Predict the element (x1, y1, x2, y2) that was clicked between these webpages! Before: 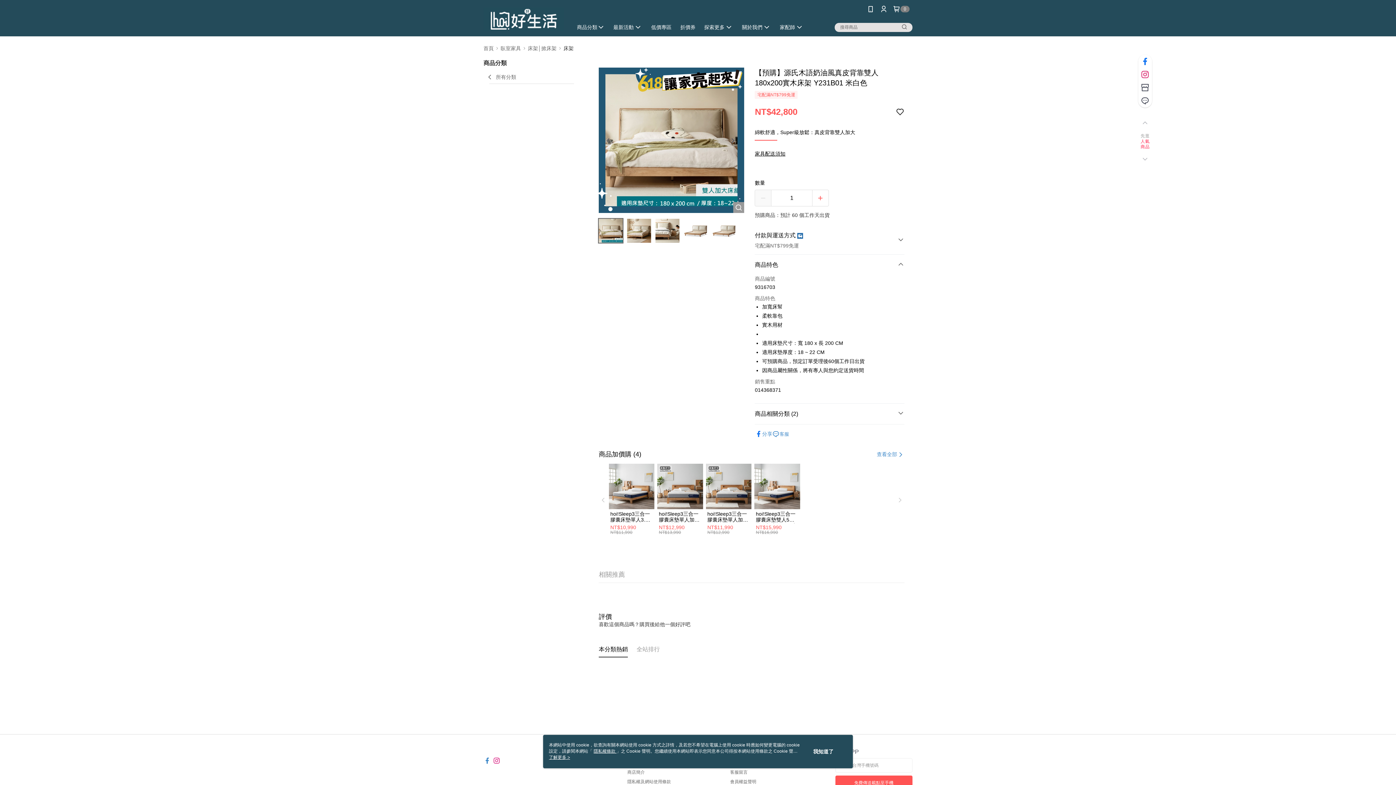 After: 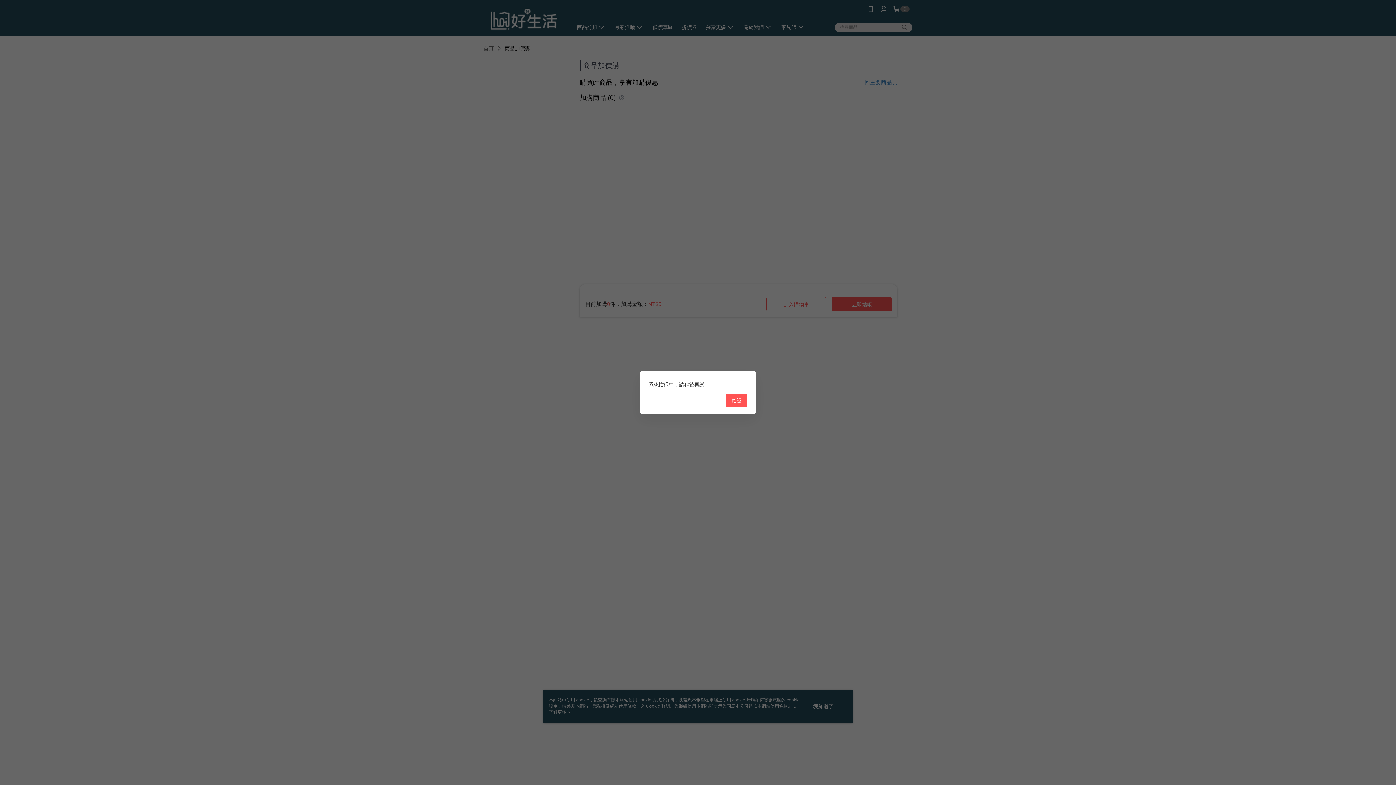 Action: label: NT$10,990
NT$11,990 bbox: (610, 484, 720, 495)